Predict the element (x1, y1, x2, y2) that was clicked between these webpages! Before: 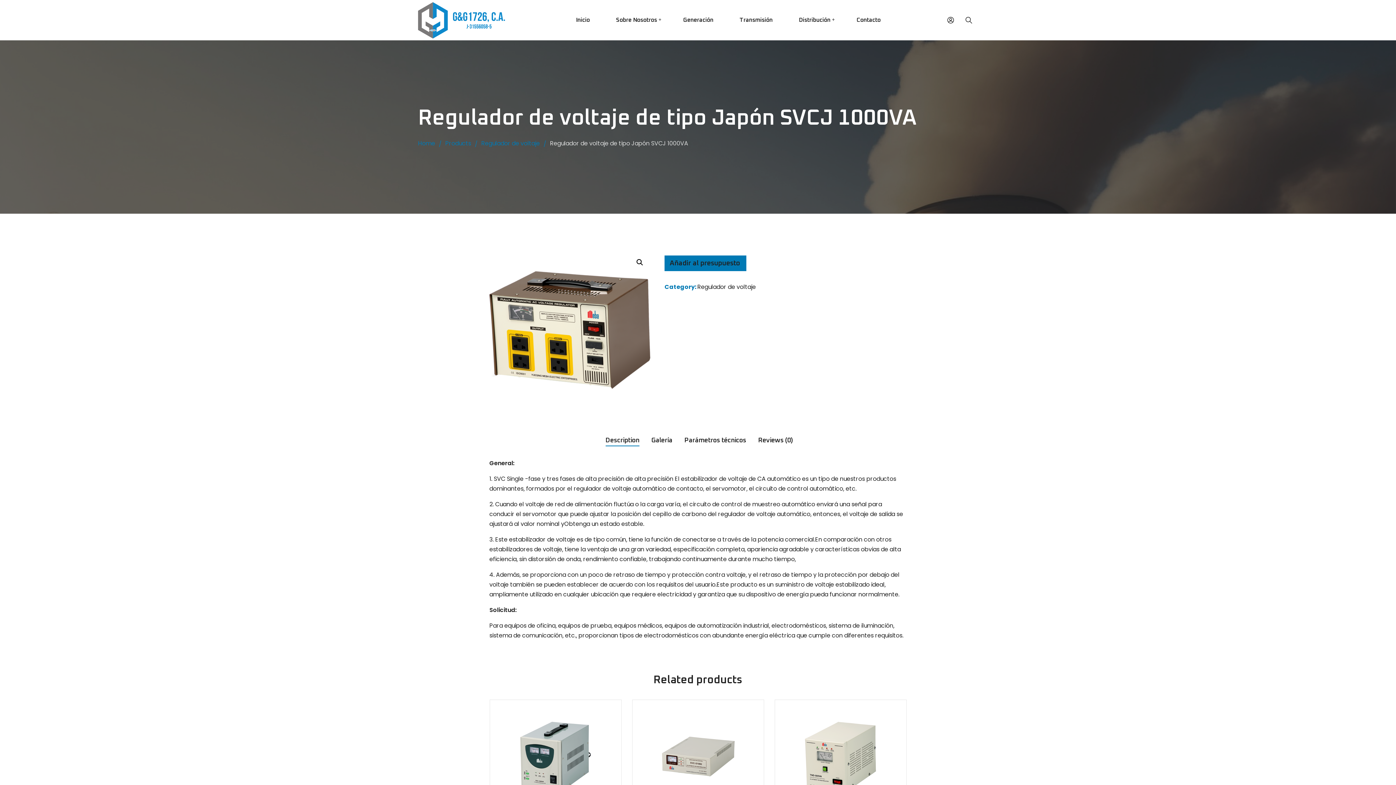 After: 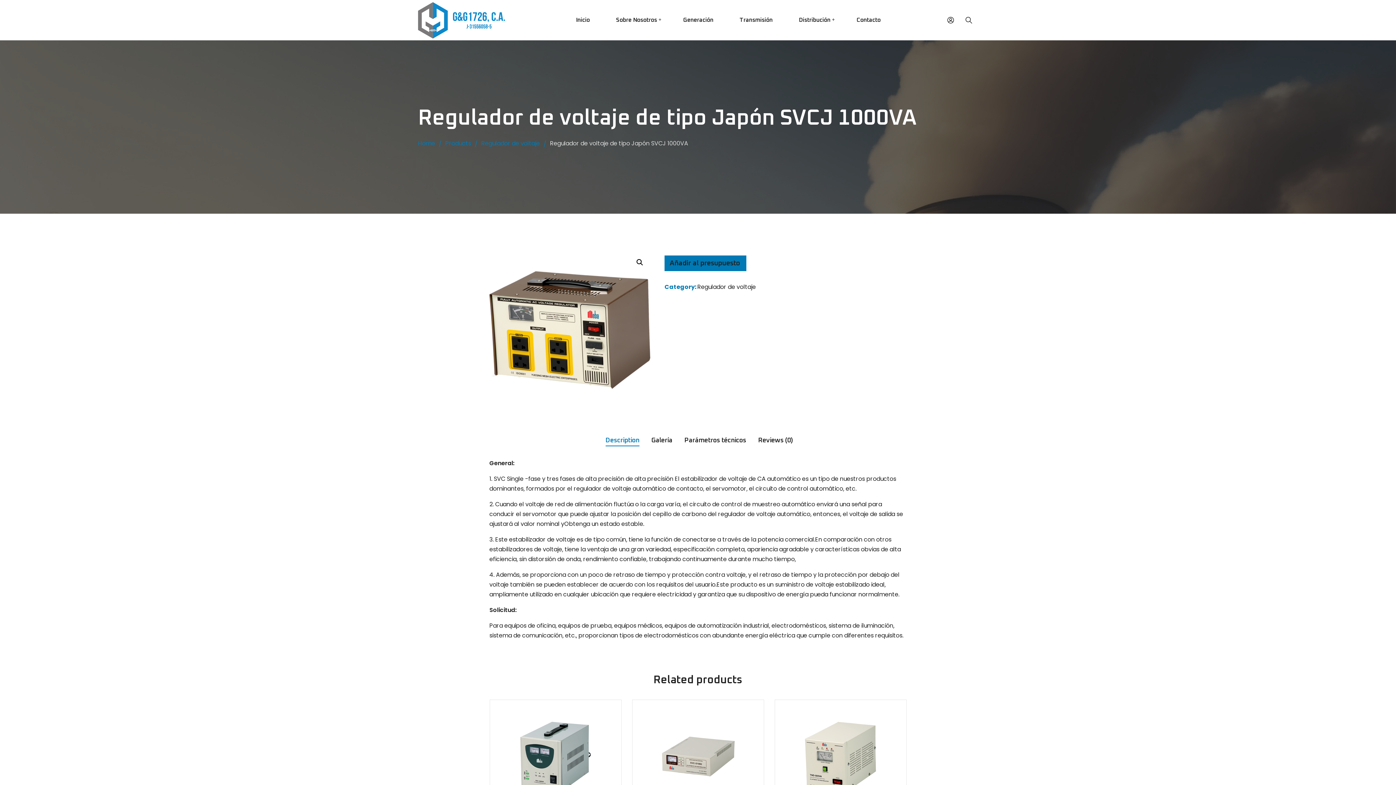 Action: bbox: (605, 432, 639, 445) label: Description